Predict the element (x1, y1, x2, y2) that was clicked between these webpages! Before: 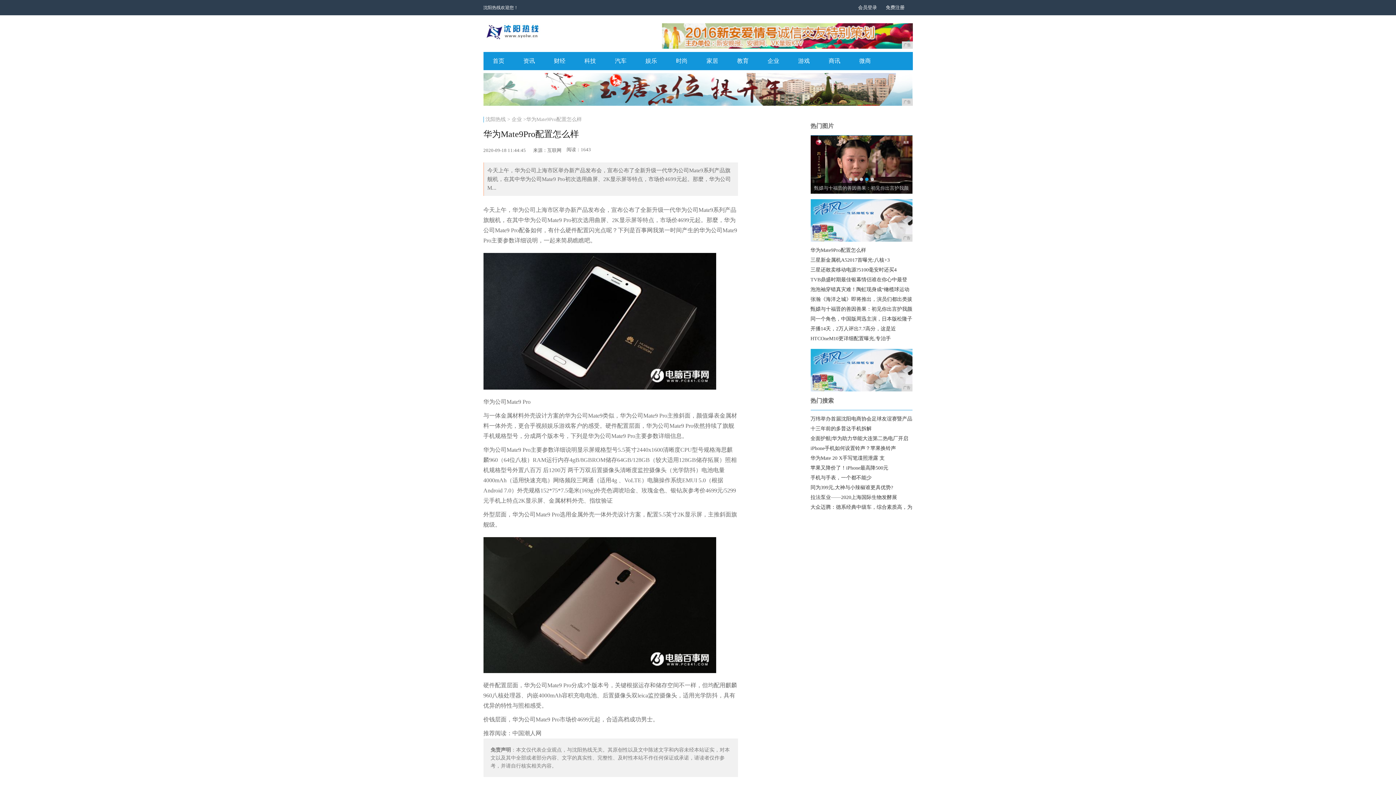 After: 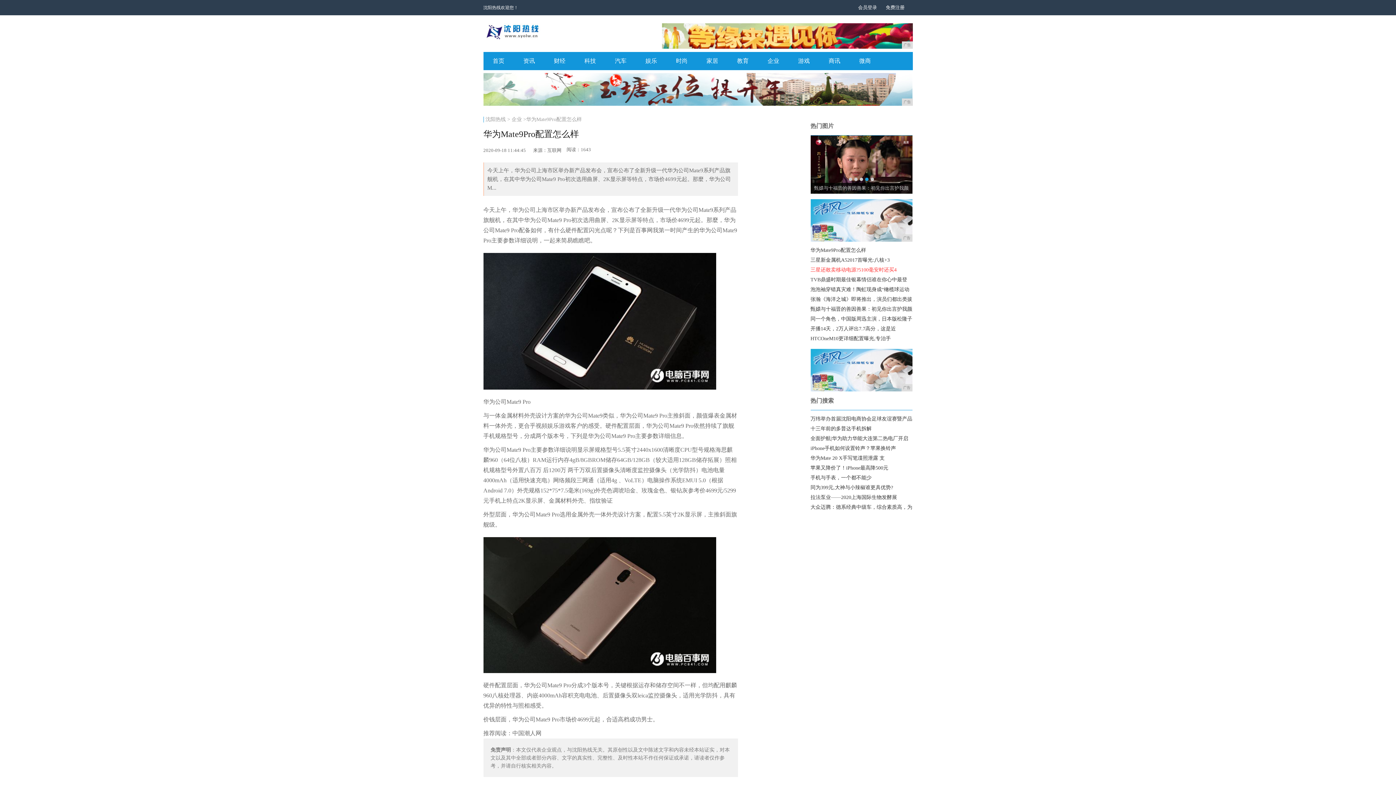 Action: label: 三星还敢卖移动电源?5100毫安时还买4 bbox: (810, 265, 912, 274)